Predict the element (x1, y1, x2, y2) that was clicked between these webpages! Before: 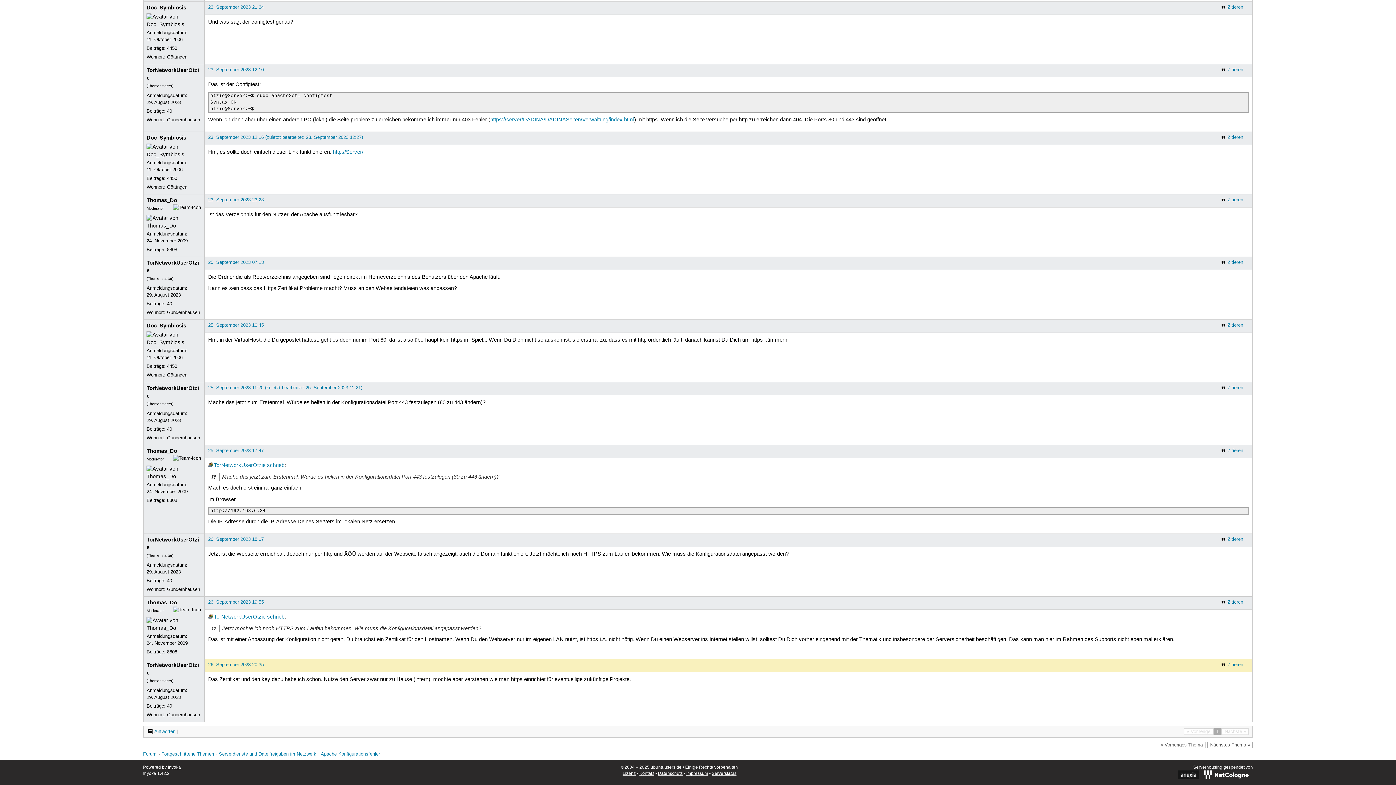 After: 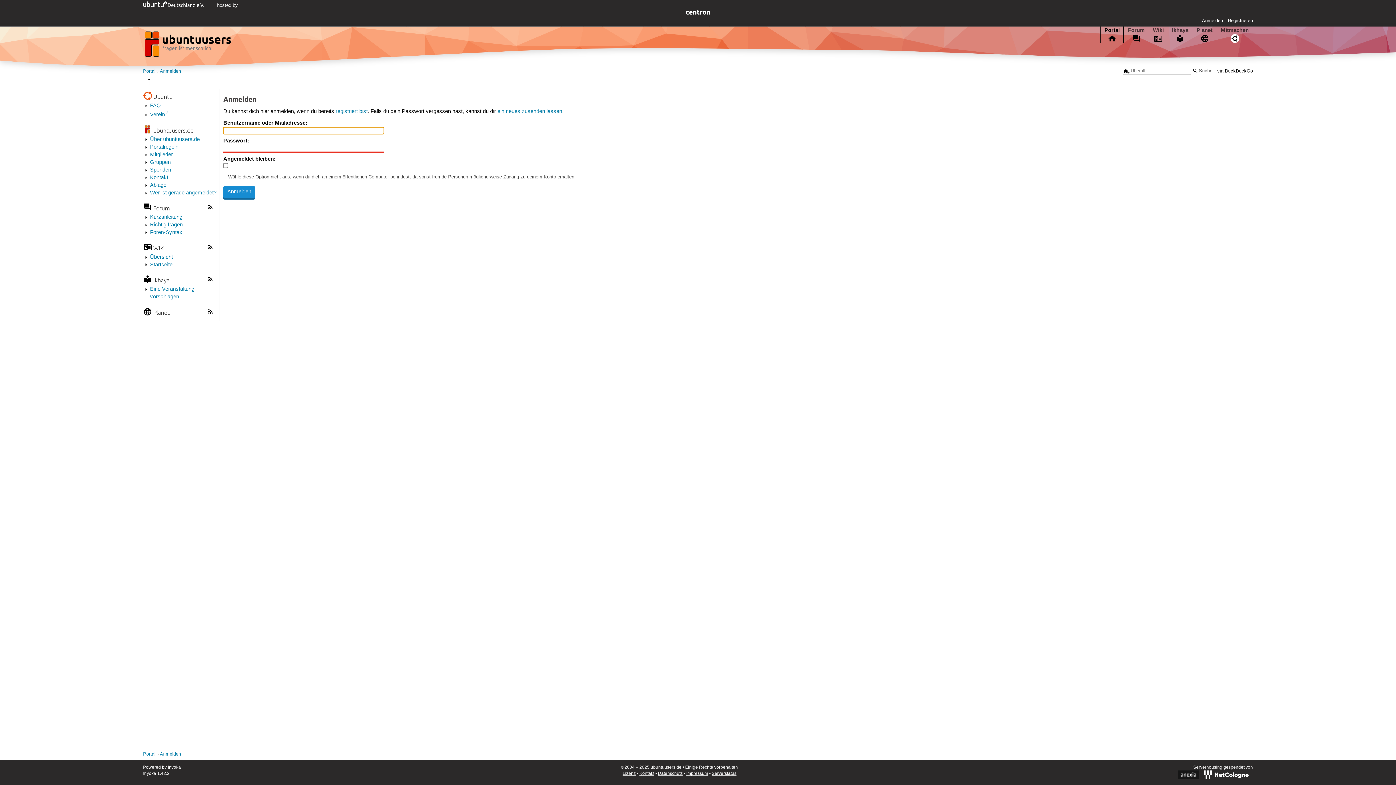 Action: label: Zitieren bbox: (1220, 662, 1243, 668)